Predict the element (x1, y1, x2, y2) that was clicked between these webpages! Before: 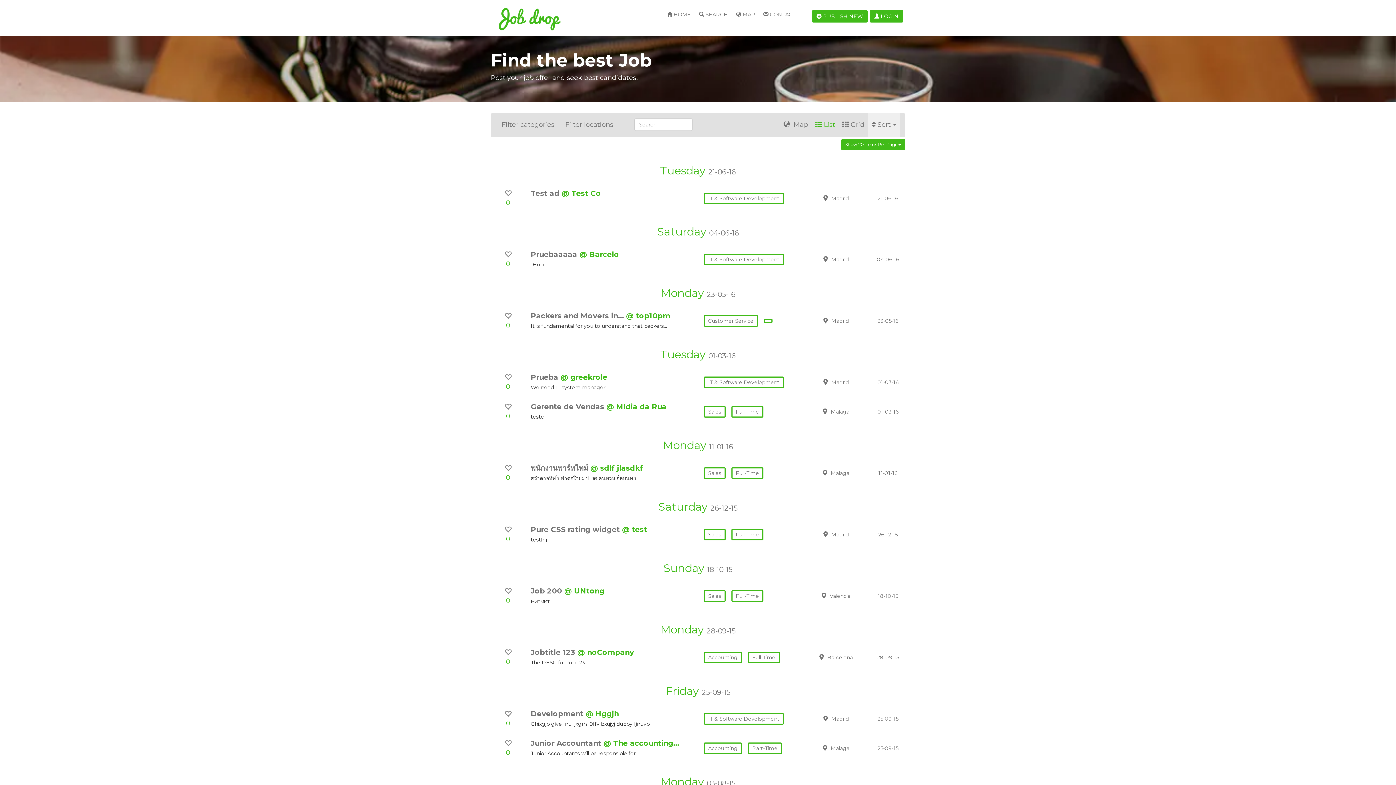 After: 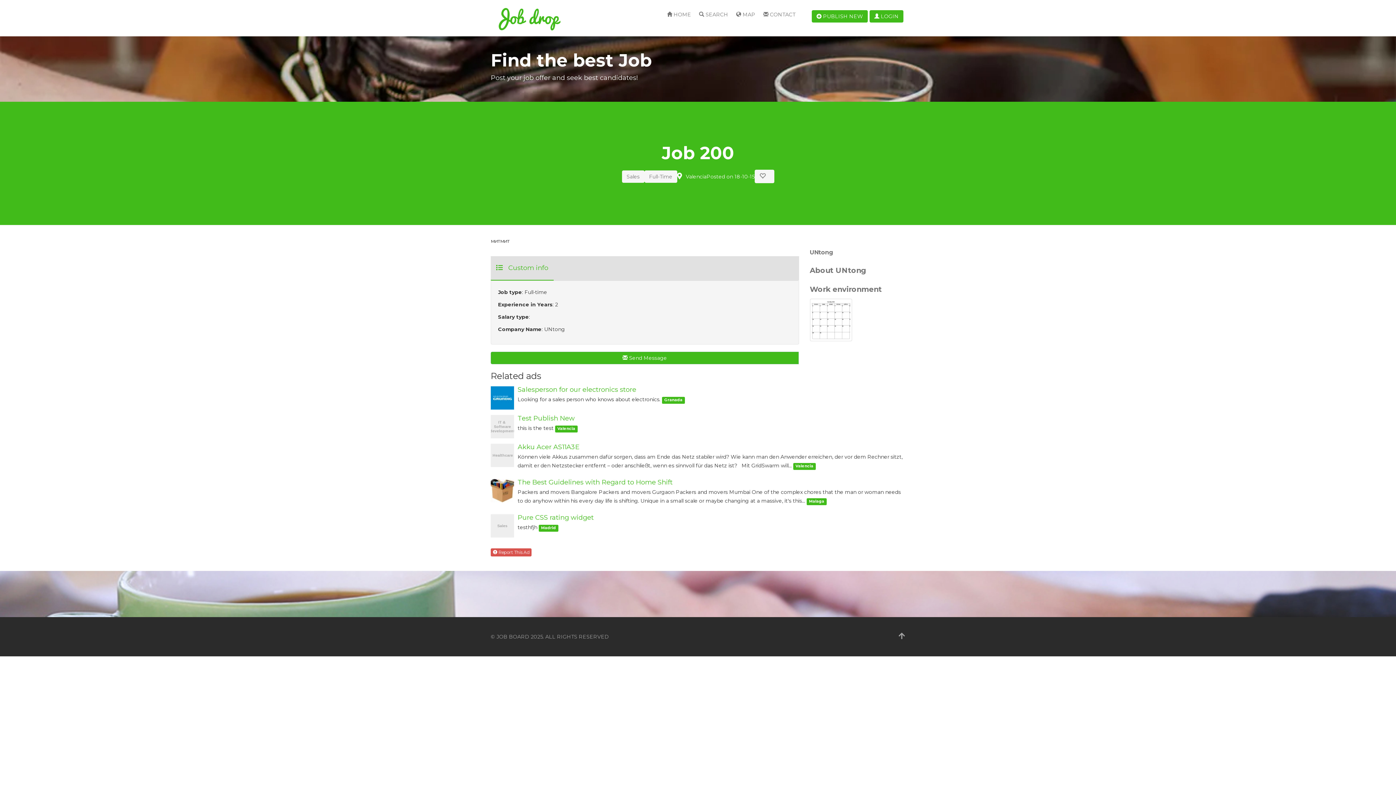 Action: label: Job 200  bbox: (530, 586, 564, 595)